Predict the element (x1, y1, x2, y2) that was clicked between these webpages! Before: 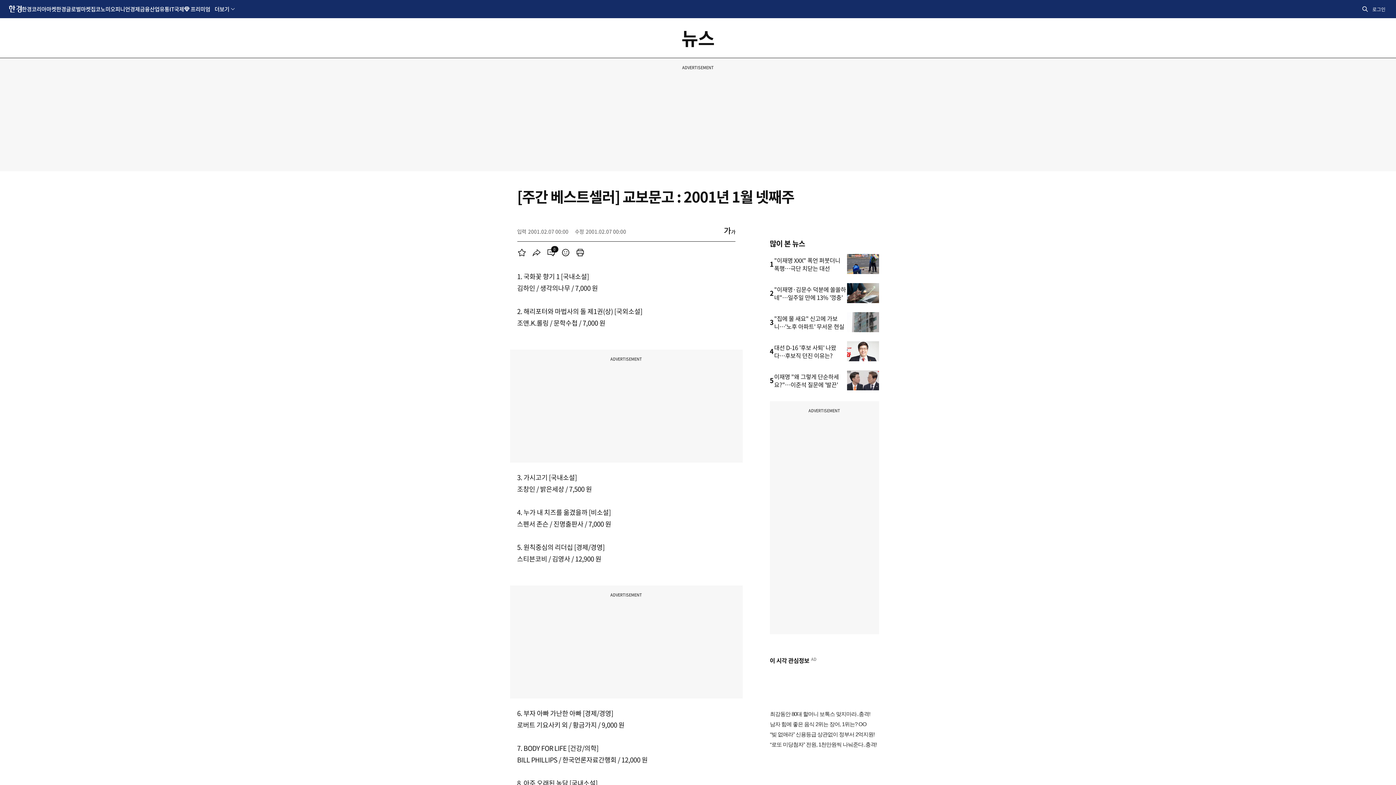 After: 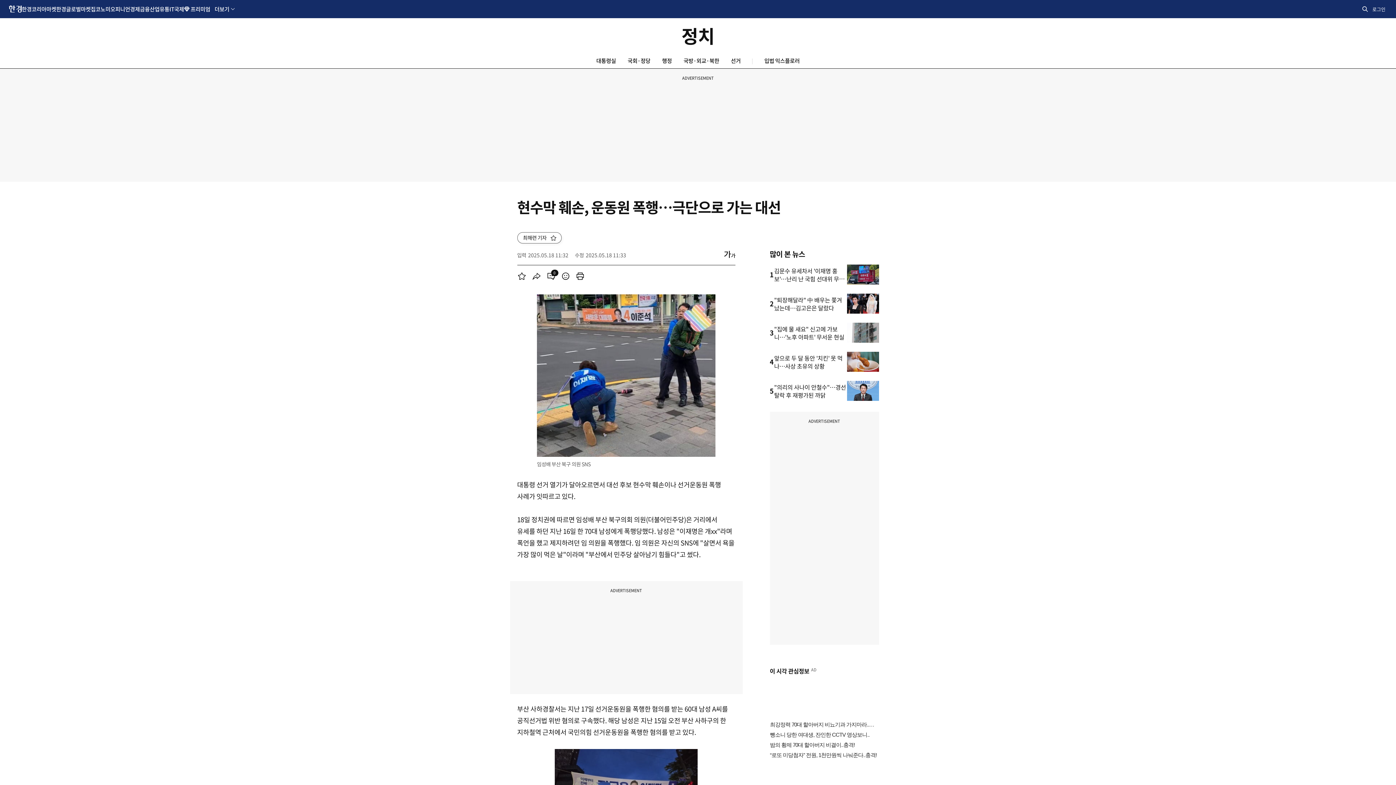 Action: bbox: (847, 254, 879, 274)